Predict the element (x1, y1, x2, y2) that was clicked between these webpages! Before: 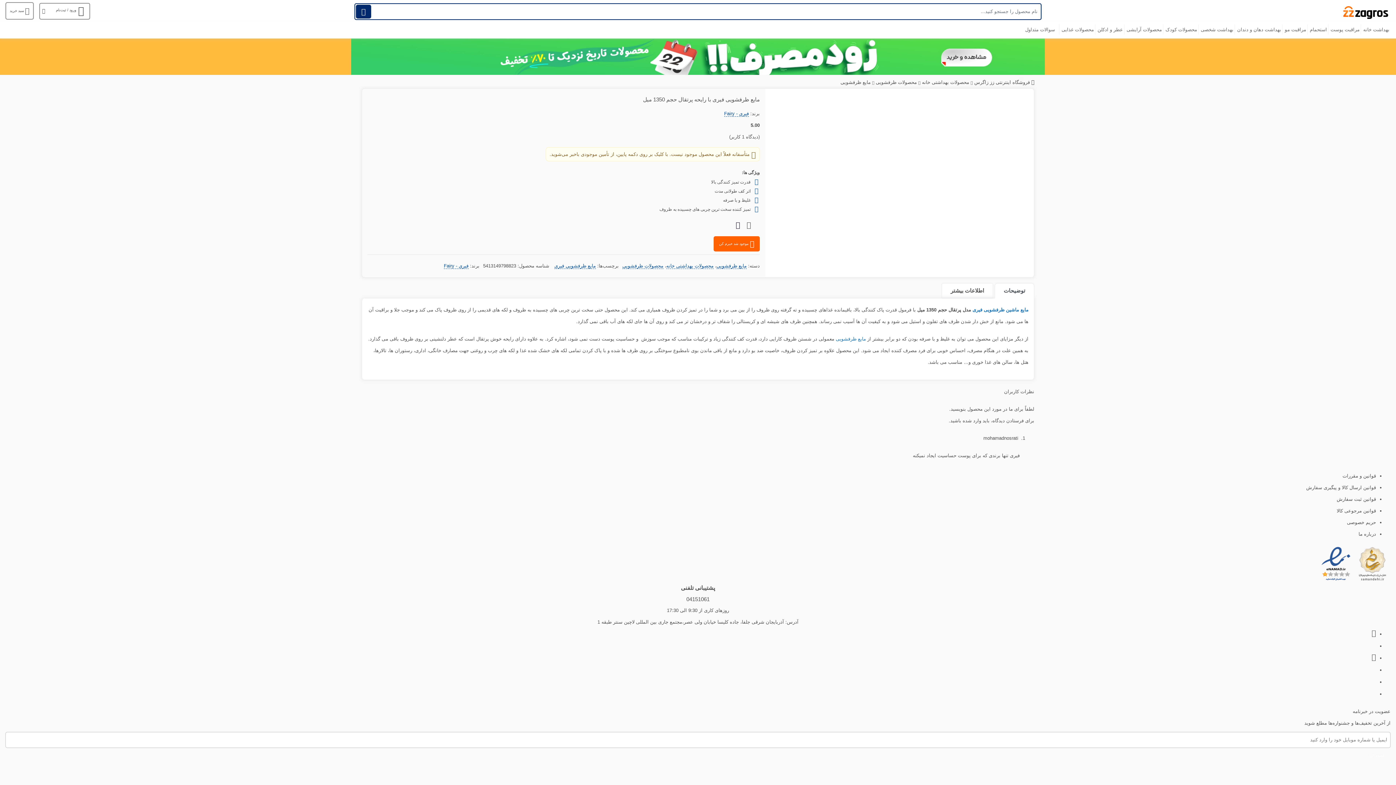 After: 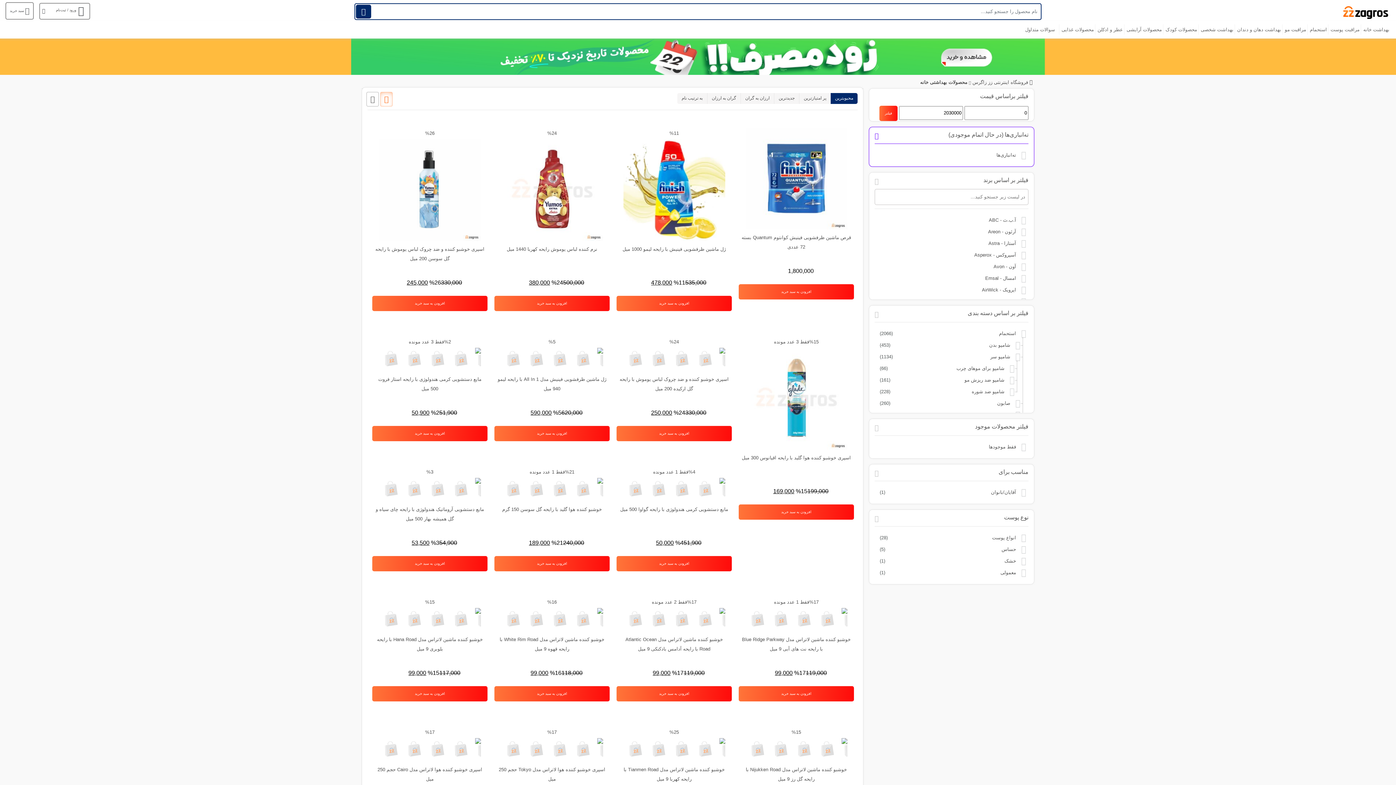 Action: label: بهداشت خانه bbox: (1361, 21, 1390, 39)